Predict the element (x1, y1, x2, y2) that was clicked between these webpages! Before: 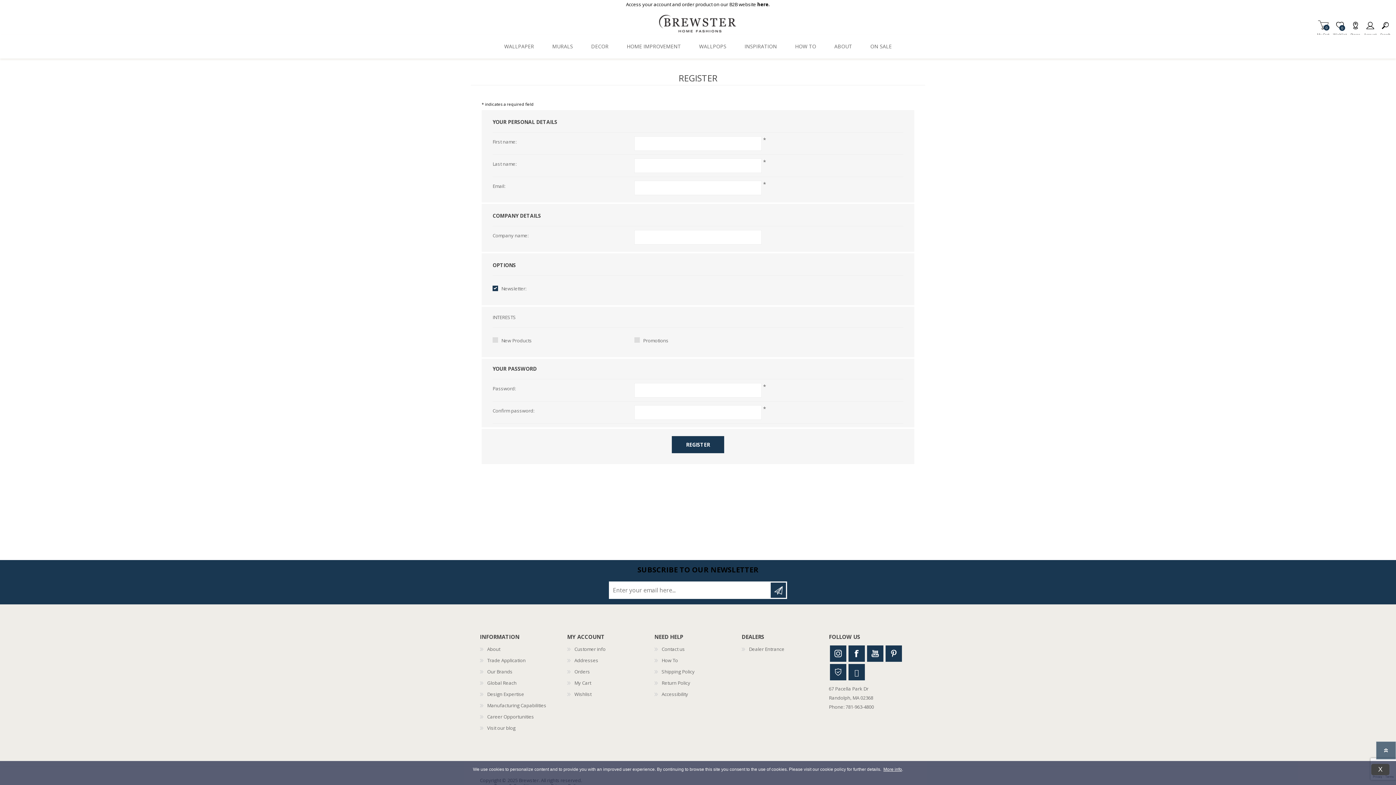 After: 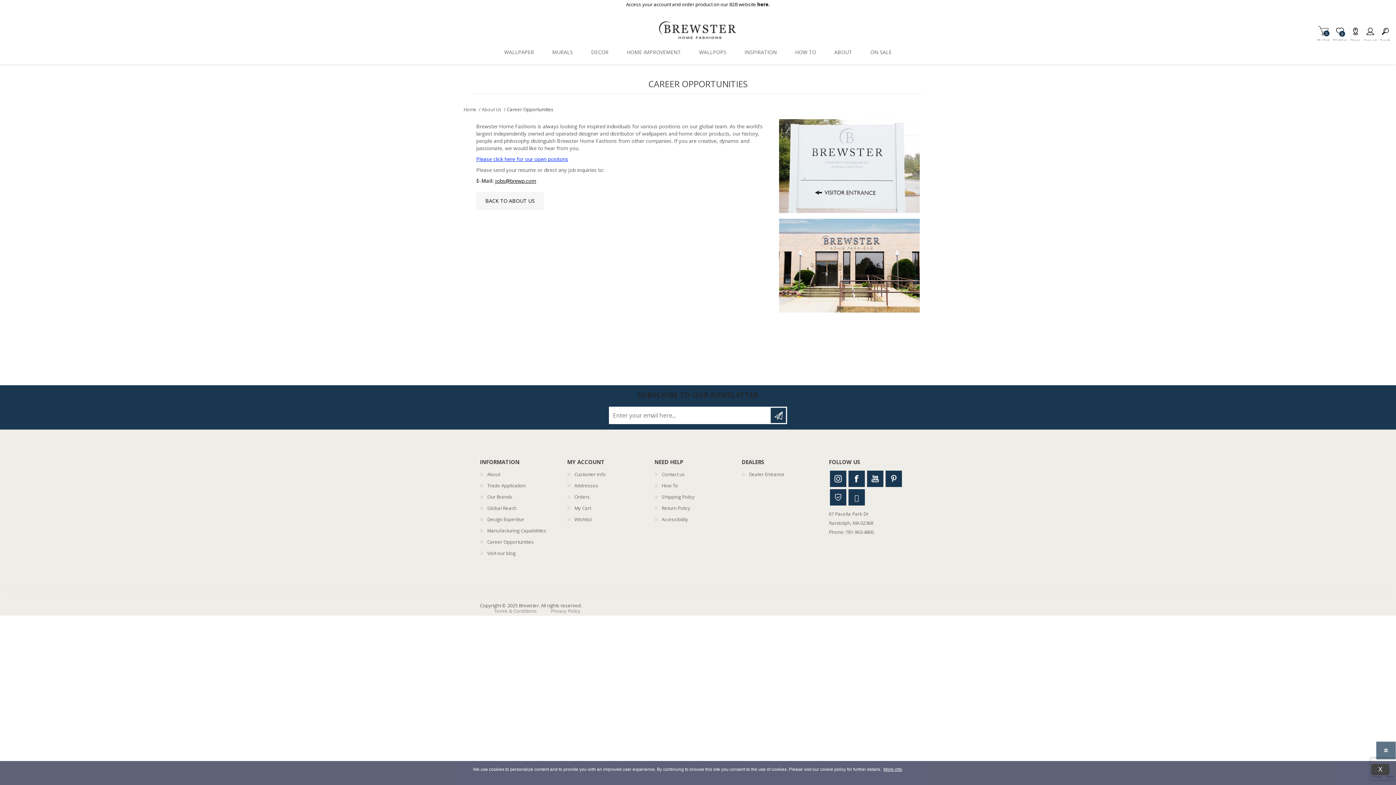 Action: label: Career Opportunities bbox: (487, 713, 534, 720)